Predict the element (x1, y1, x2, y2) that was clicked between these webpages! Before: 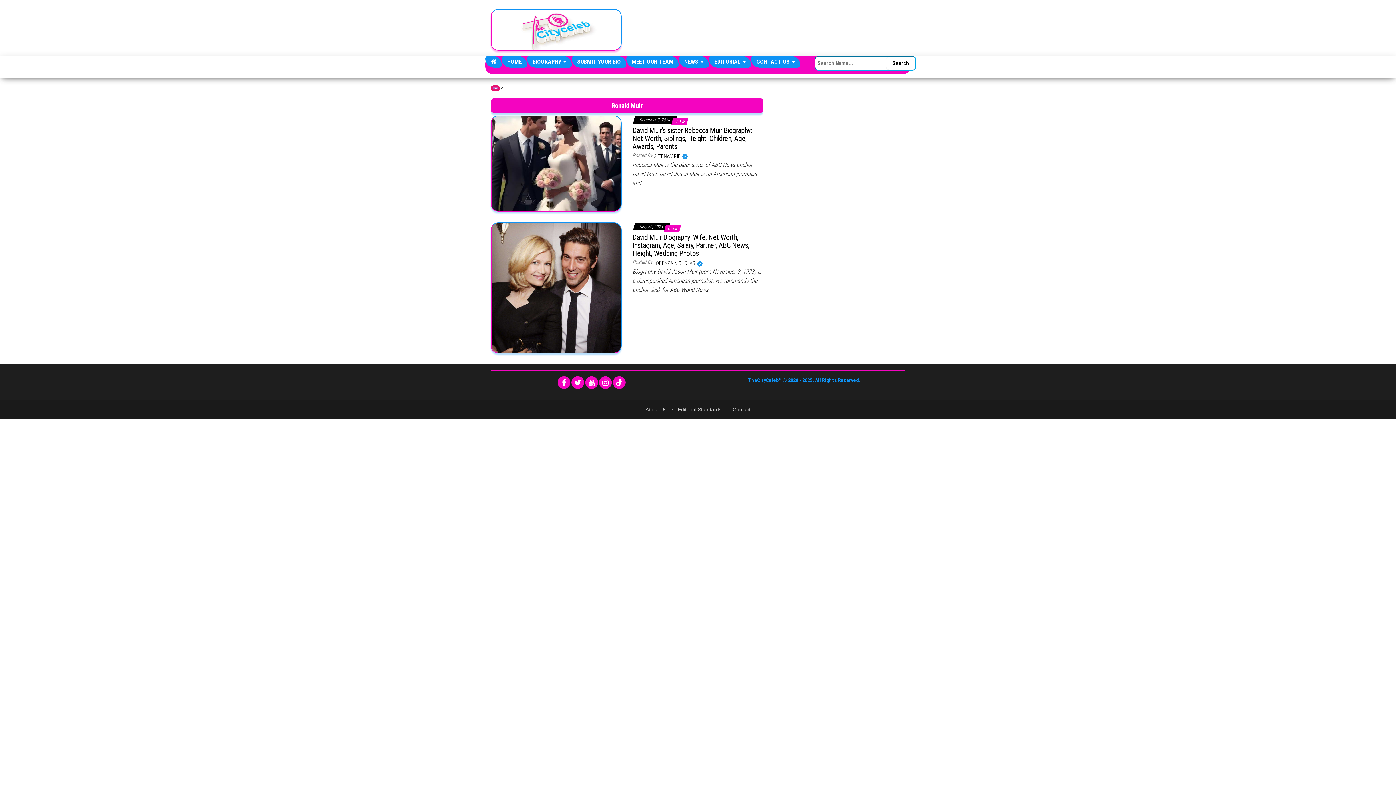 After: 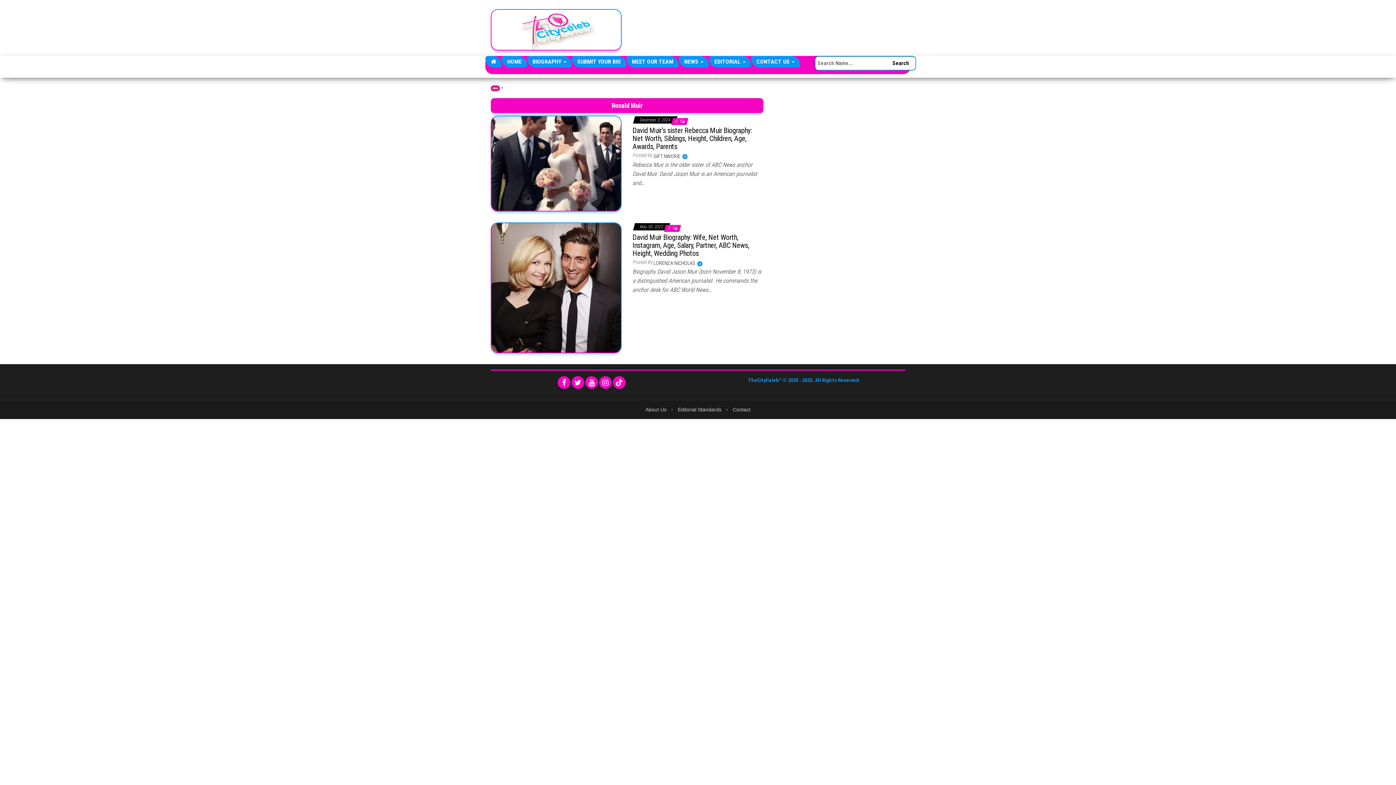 Action: bbox: (557, 376, 570, 389) label: Facebook